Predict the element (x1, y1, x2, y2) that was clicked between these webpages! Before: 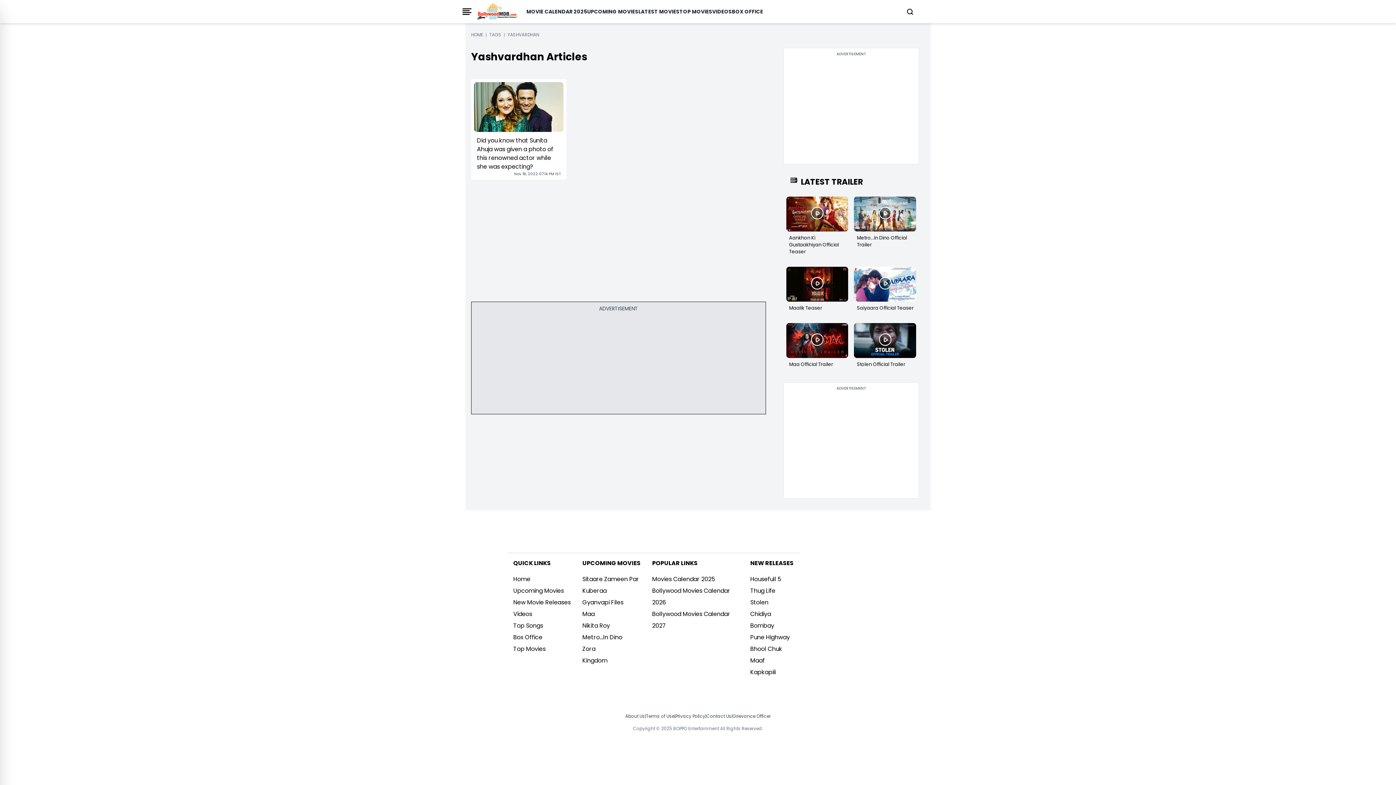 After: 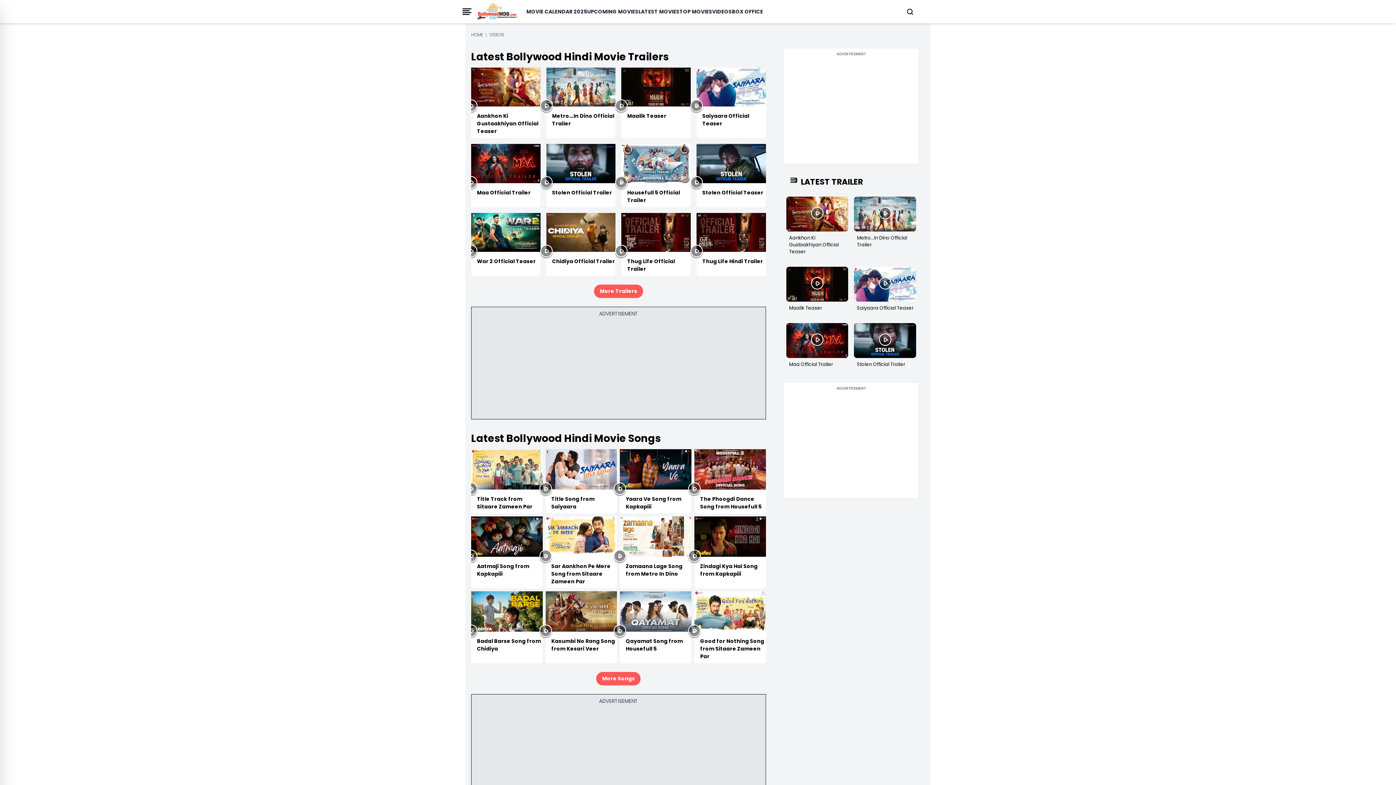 Action: bbox: (712, 7, 732, 15) label: VIDEOS